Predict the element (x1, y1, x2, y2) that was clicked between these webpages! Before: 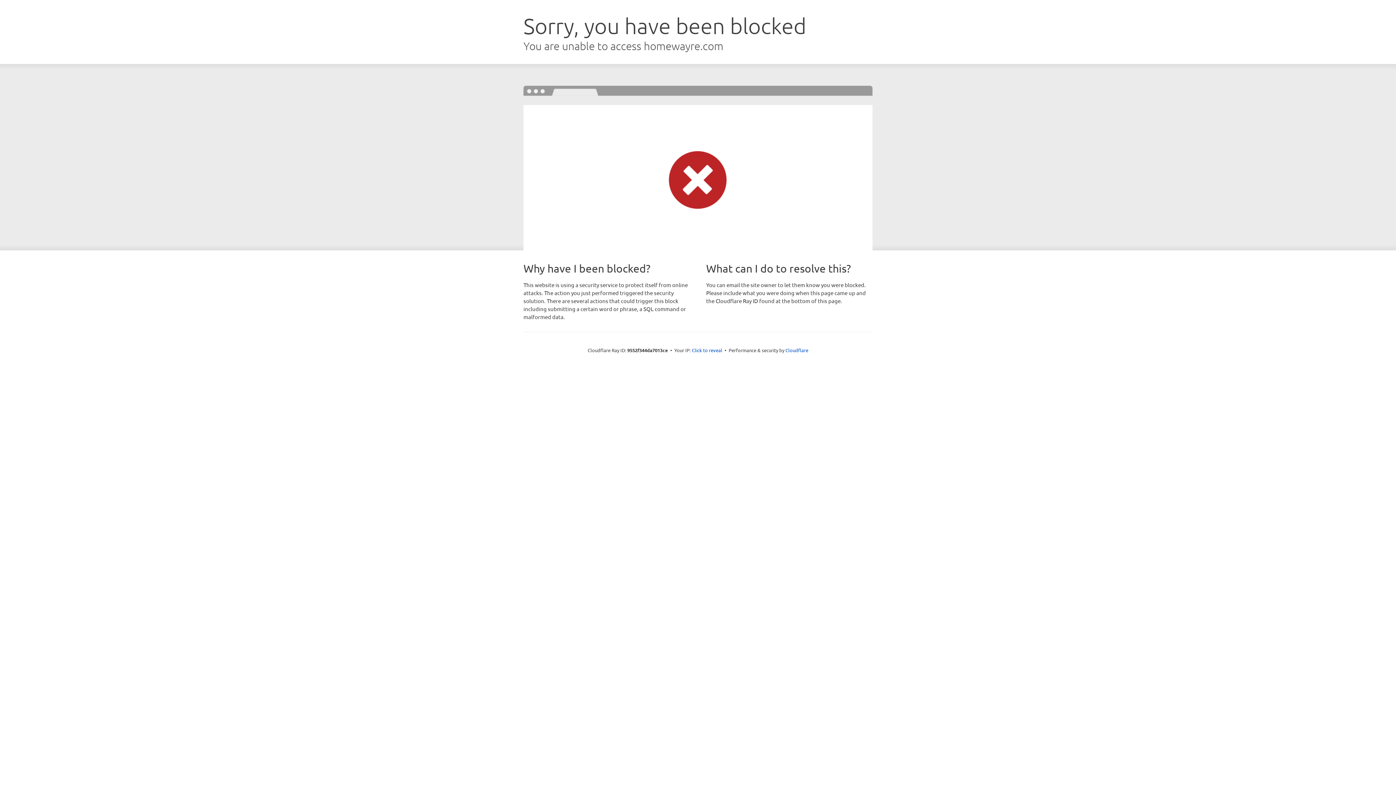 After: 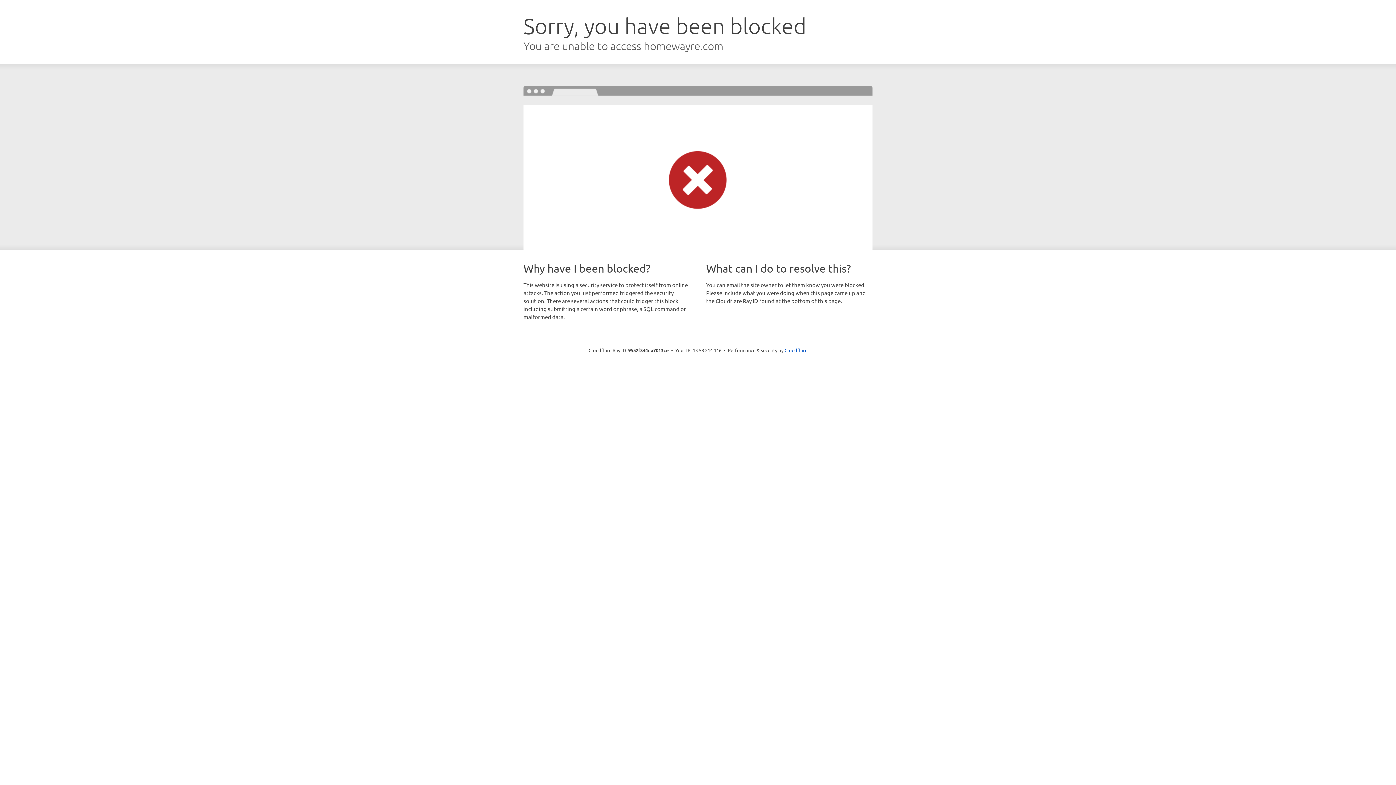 Action: bbox: (692, 346, 722, 353) label: Click to reveal